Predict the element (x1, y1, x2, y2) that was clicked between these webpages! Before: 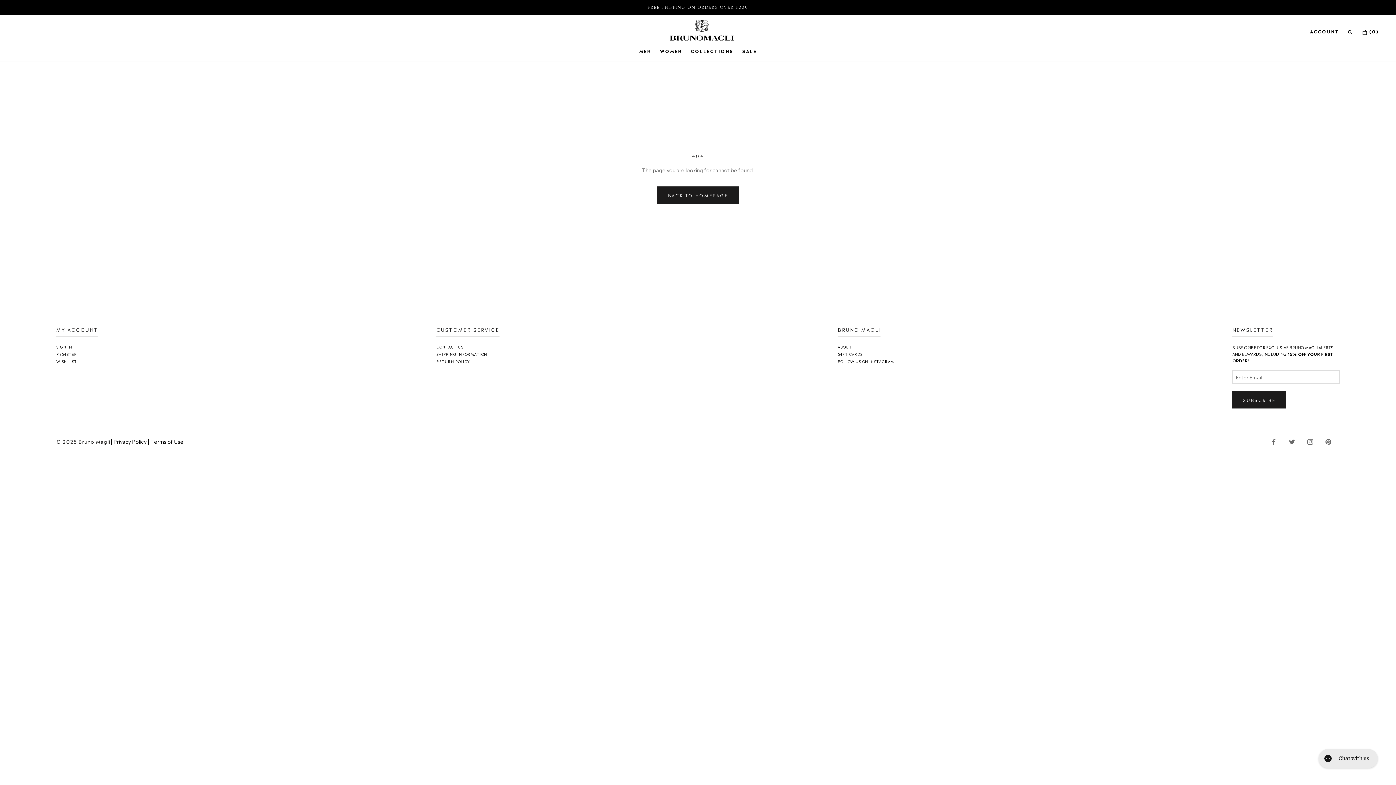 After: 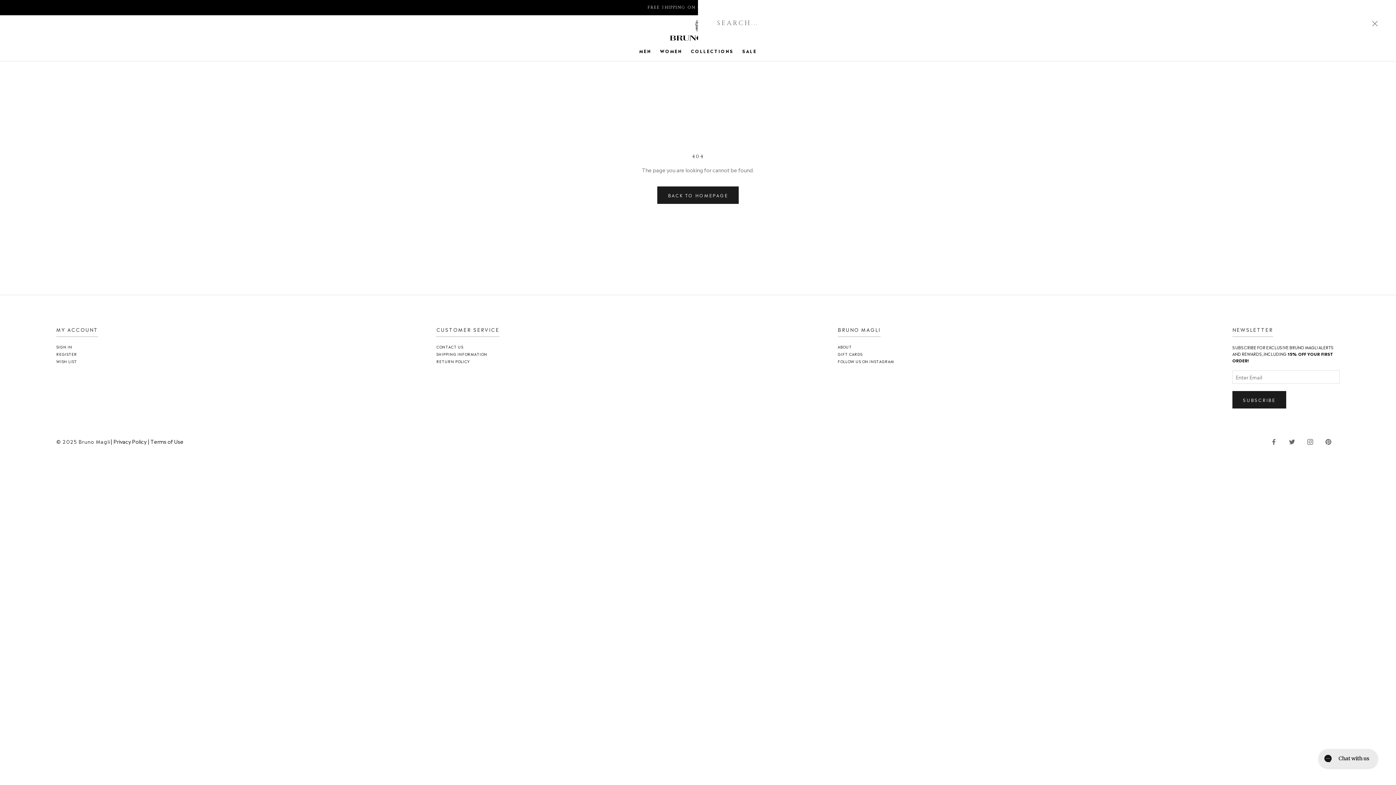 Action: bbox: (1348, 27, 1352, 34)